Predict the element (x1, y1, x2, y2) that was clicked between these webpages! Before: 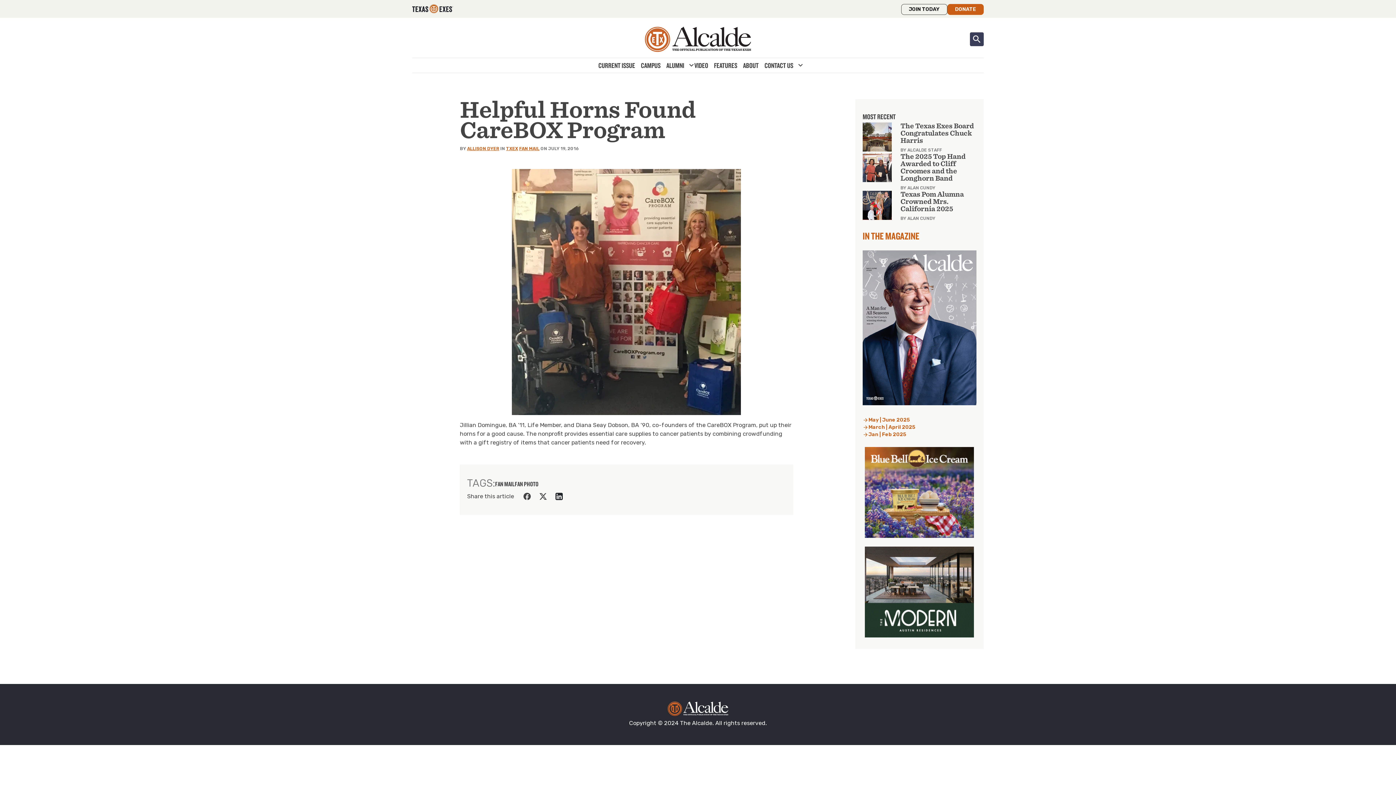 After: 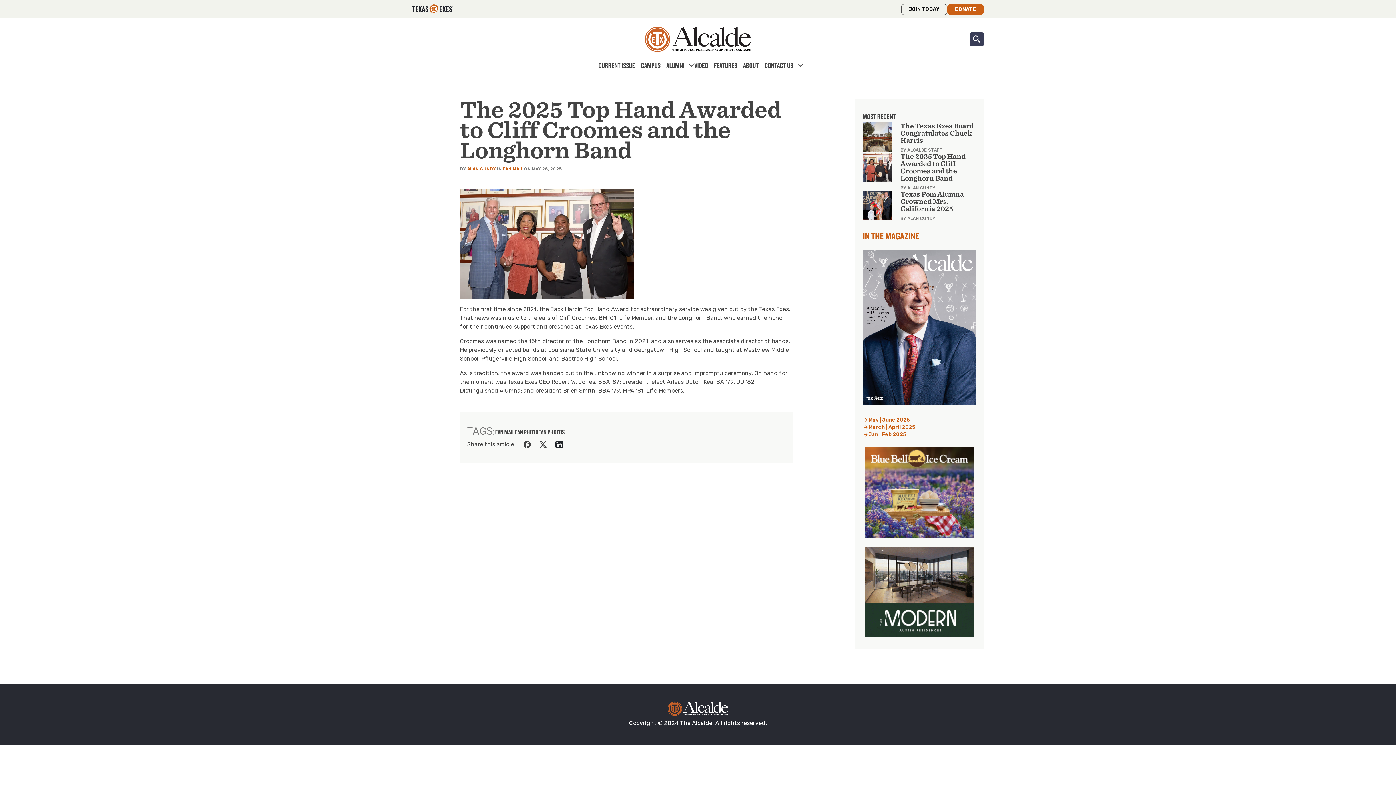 Action: label: The 2025 Top Hand Awarded to Cliff Croomes and the Longhorn Band bbox: (900, 153, 976, 182)